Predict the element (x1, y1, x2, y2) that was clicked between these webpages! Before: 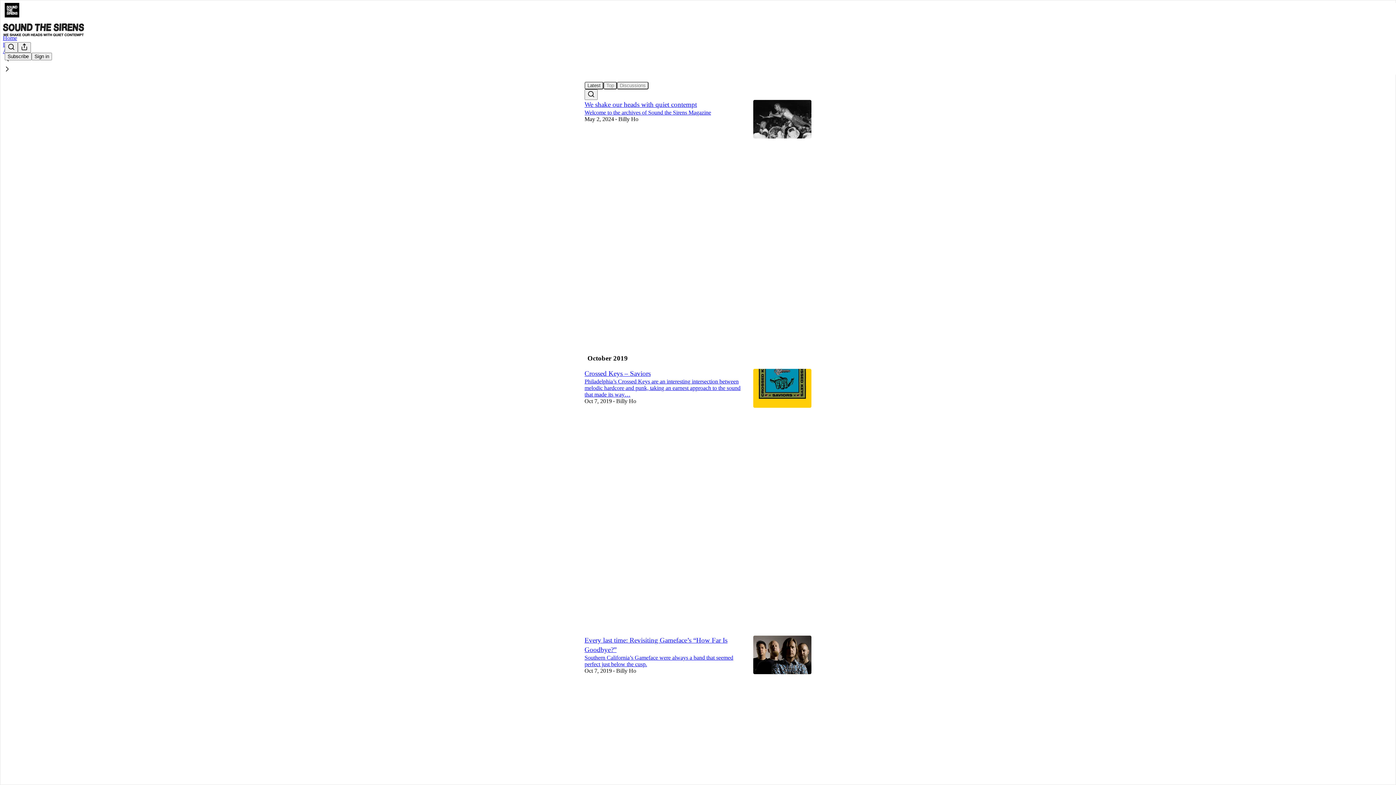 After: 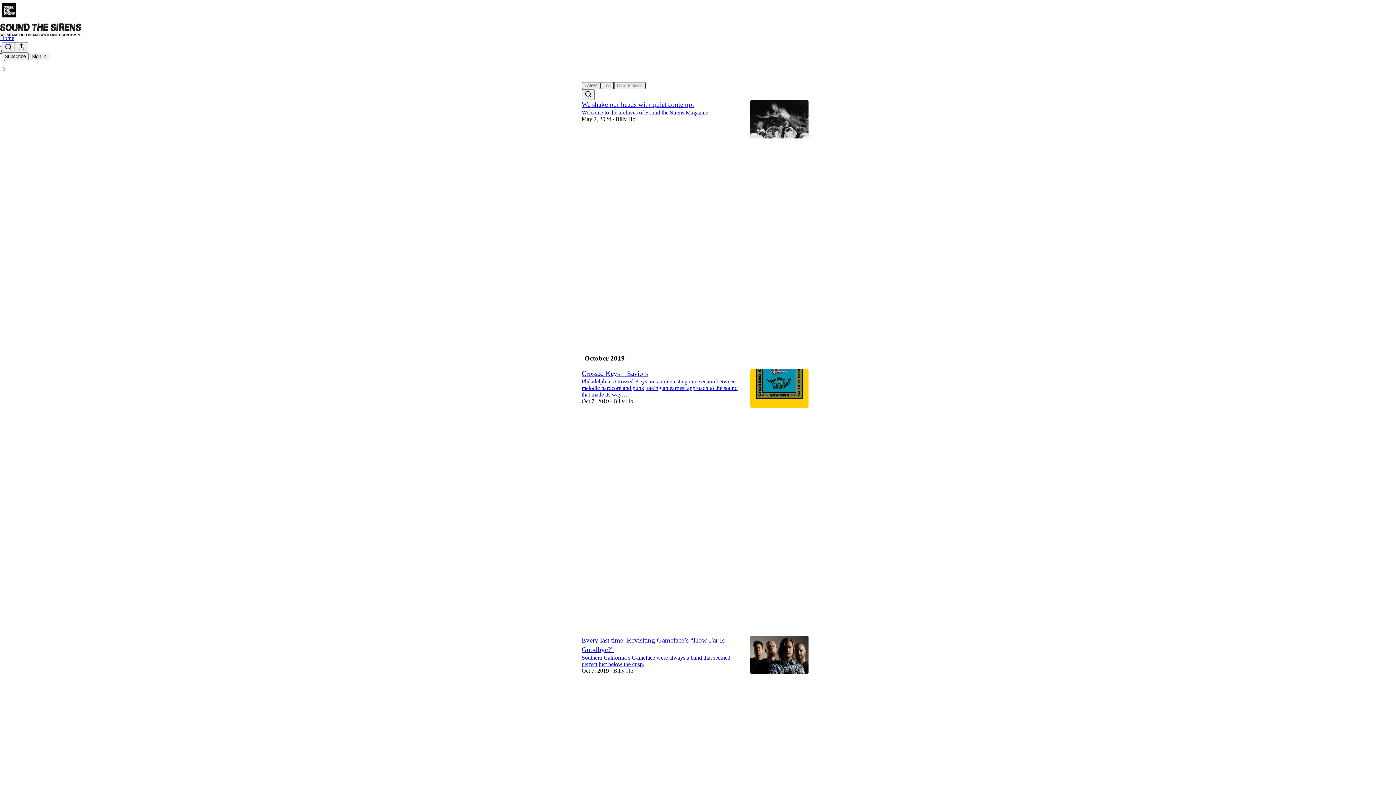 Action: bbox: (2, 64, 1399, 74)